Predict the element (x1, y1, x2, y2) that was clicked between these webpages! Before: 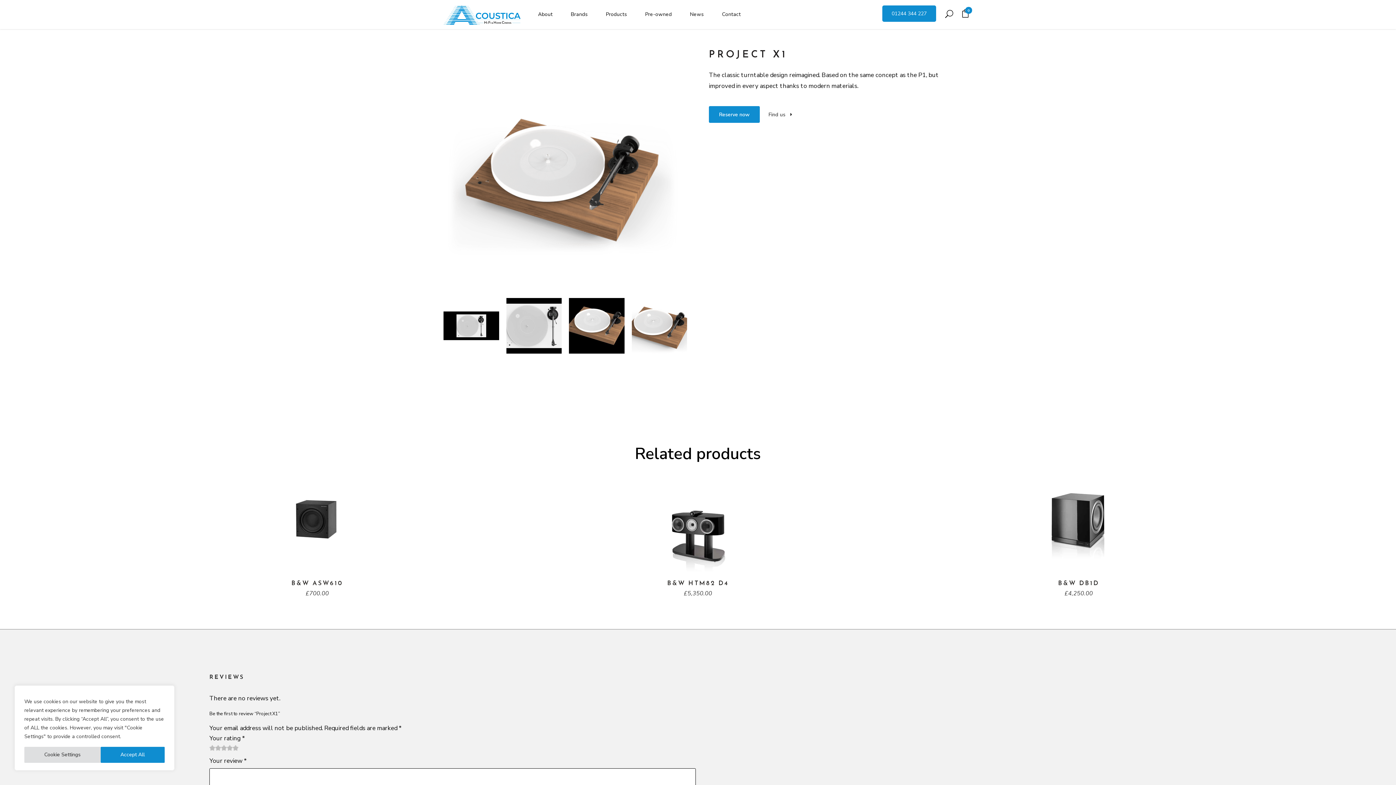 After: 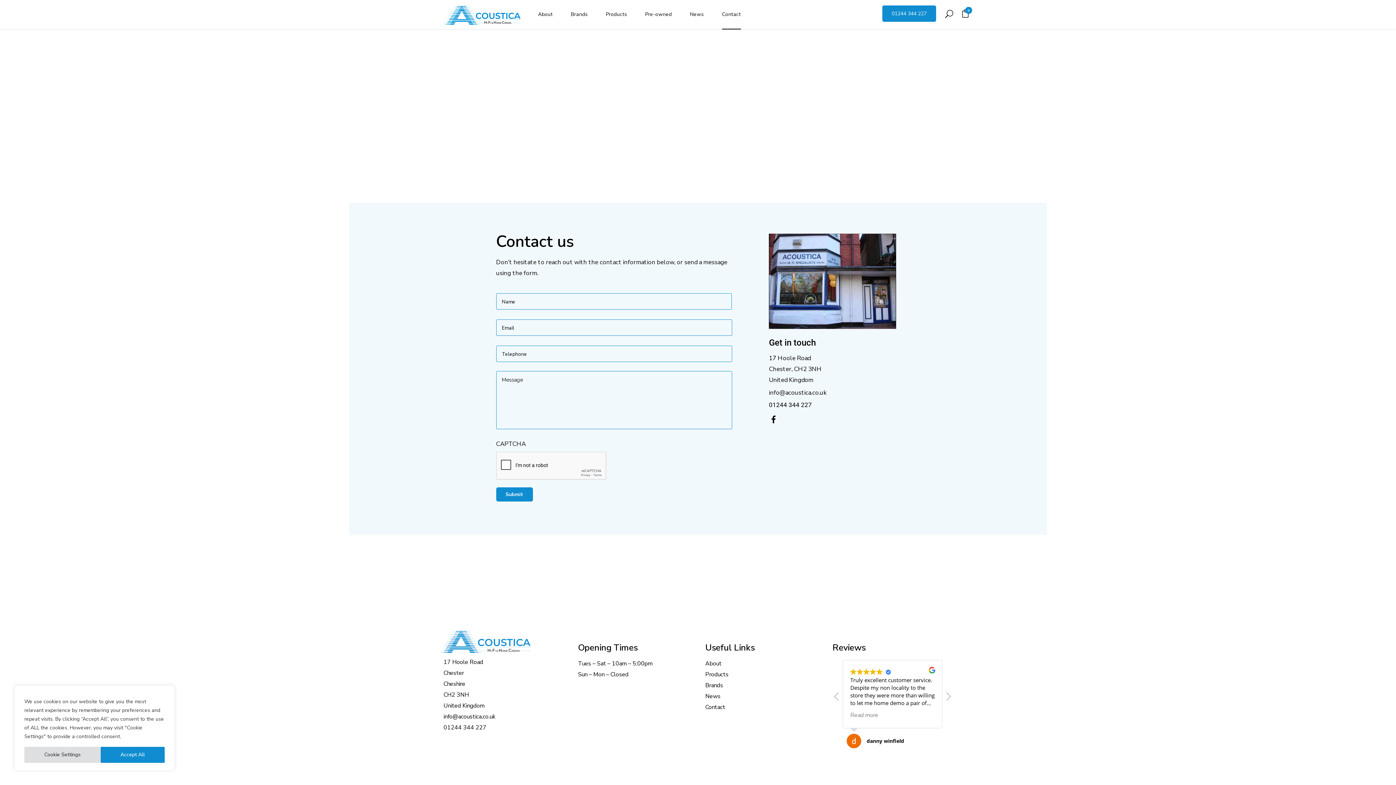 Action: label: Contact bbox: (713, 0, 750, 29)